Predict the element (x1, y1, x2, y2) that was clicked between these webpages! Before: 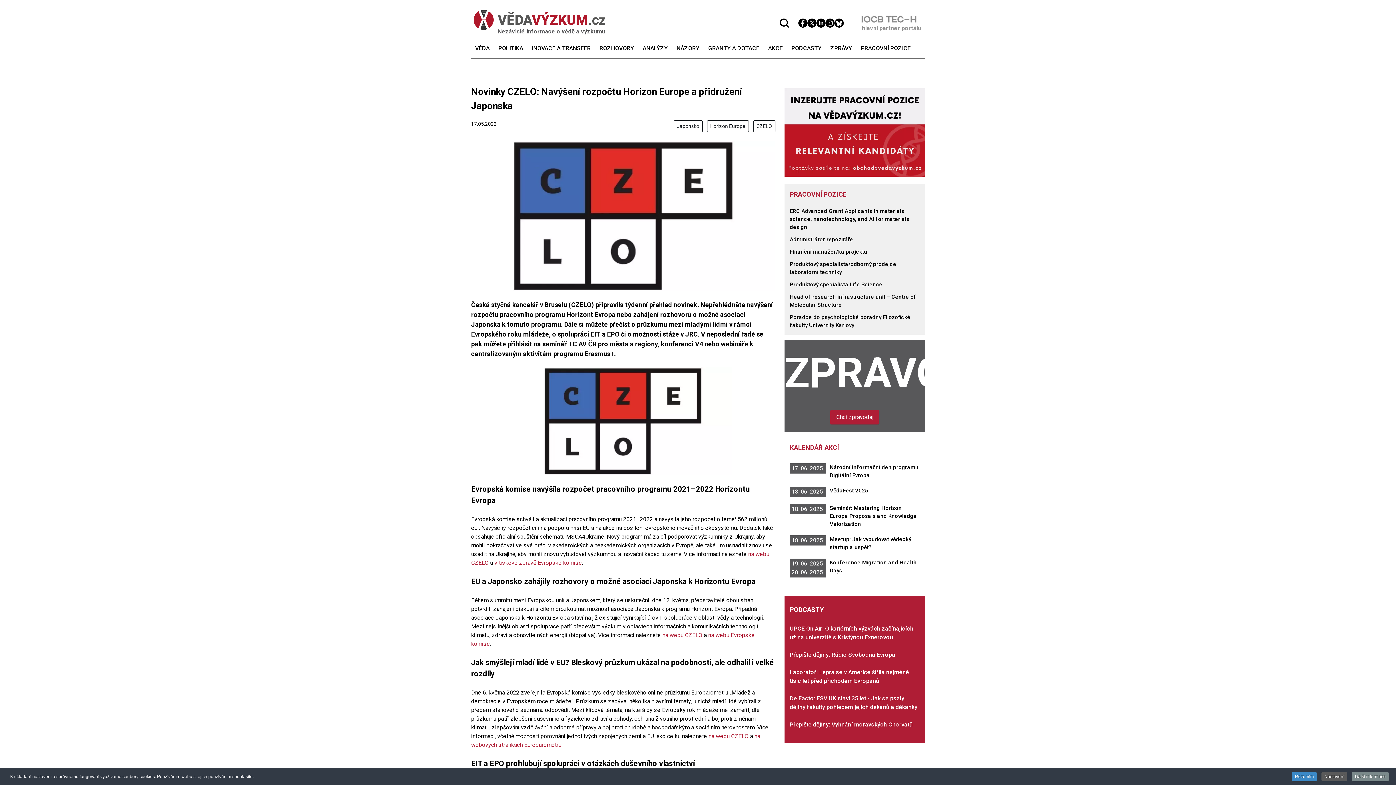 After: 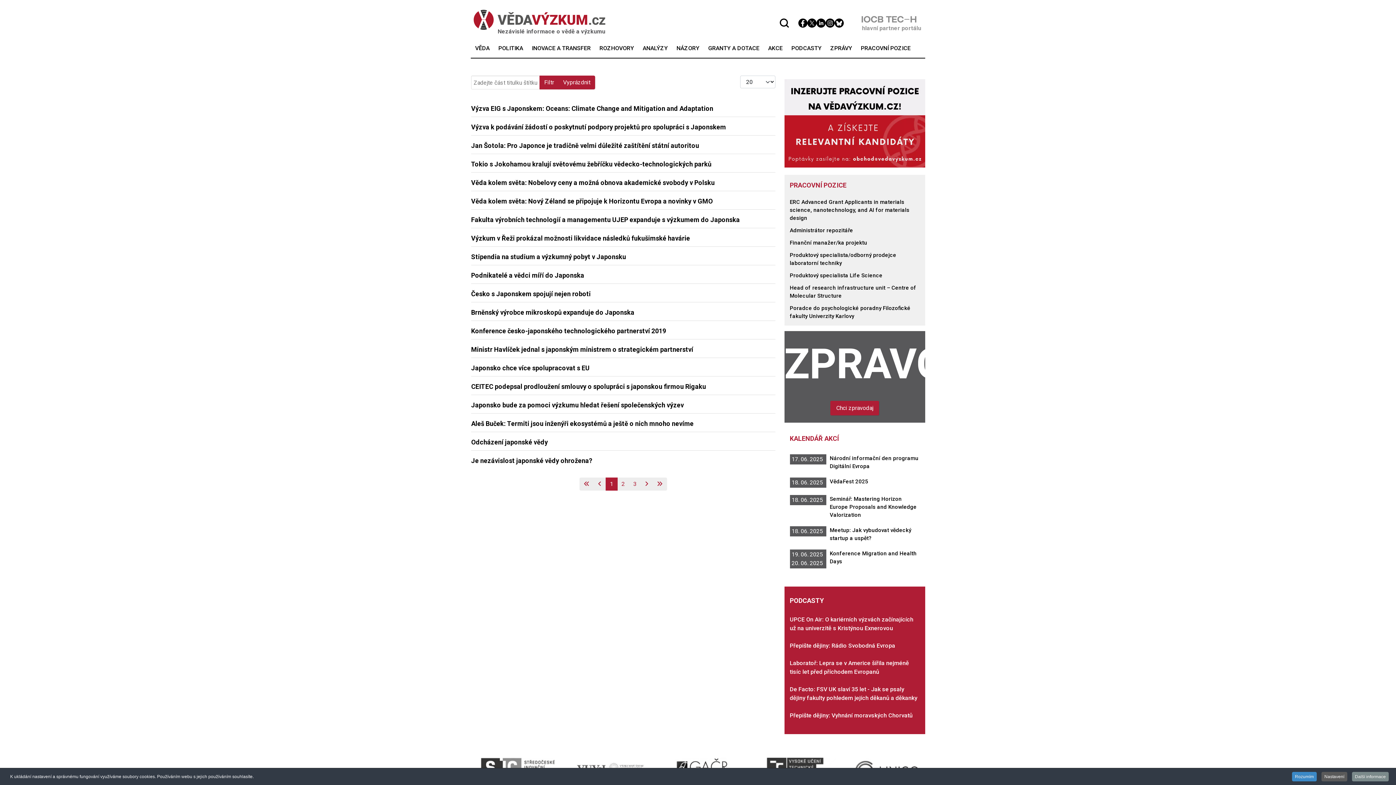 Action: label: Japonsko bbox: (673, 120, 702, 132)